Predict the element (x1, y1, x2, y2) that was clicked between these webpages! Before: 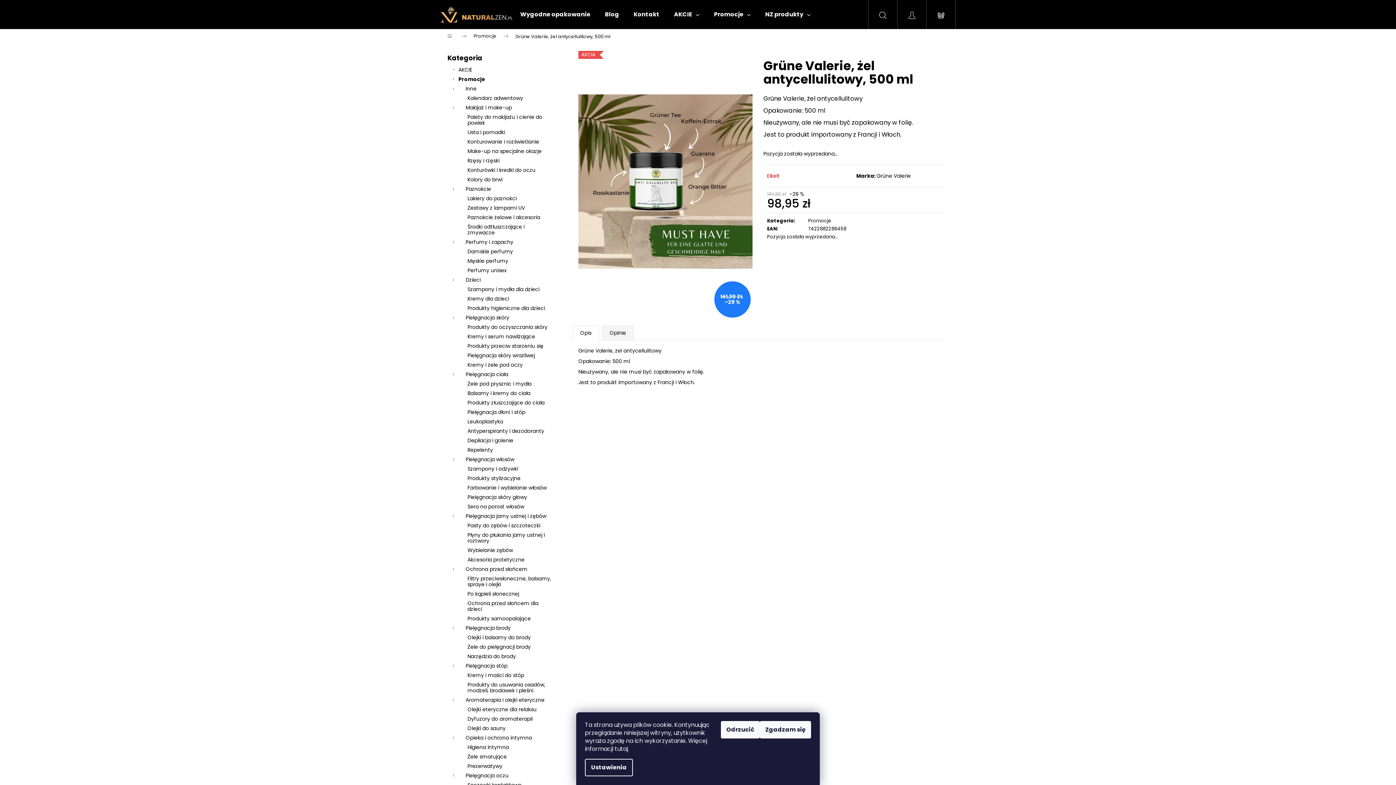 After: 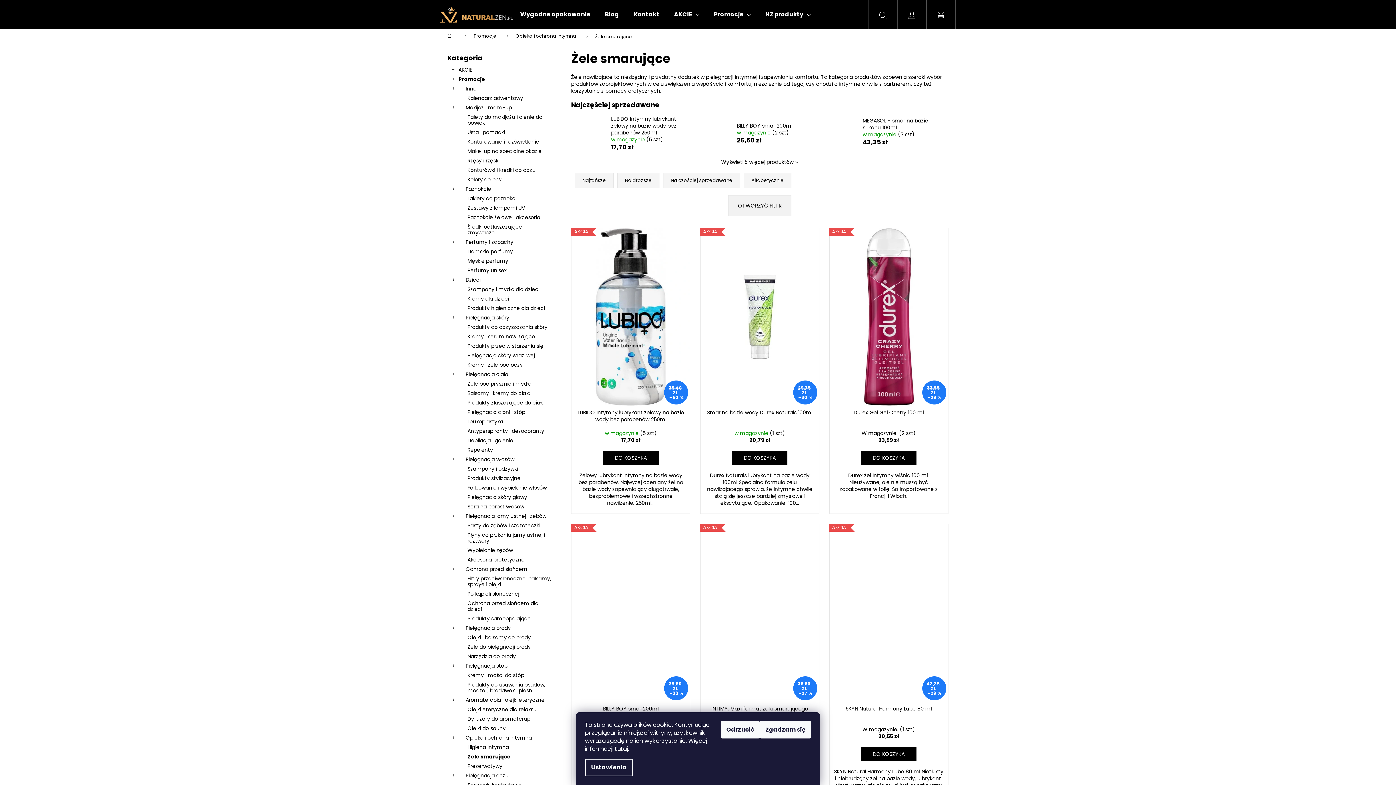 Action: bbox: (447, 752, 556, 761) label: Żele smarujące